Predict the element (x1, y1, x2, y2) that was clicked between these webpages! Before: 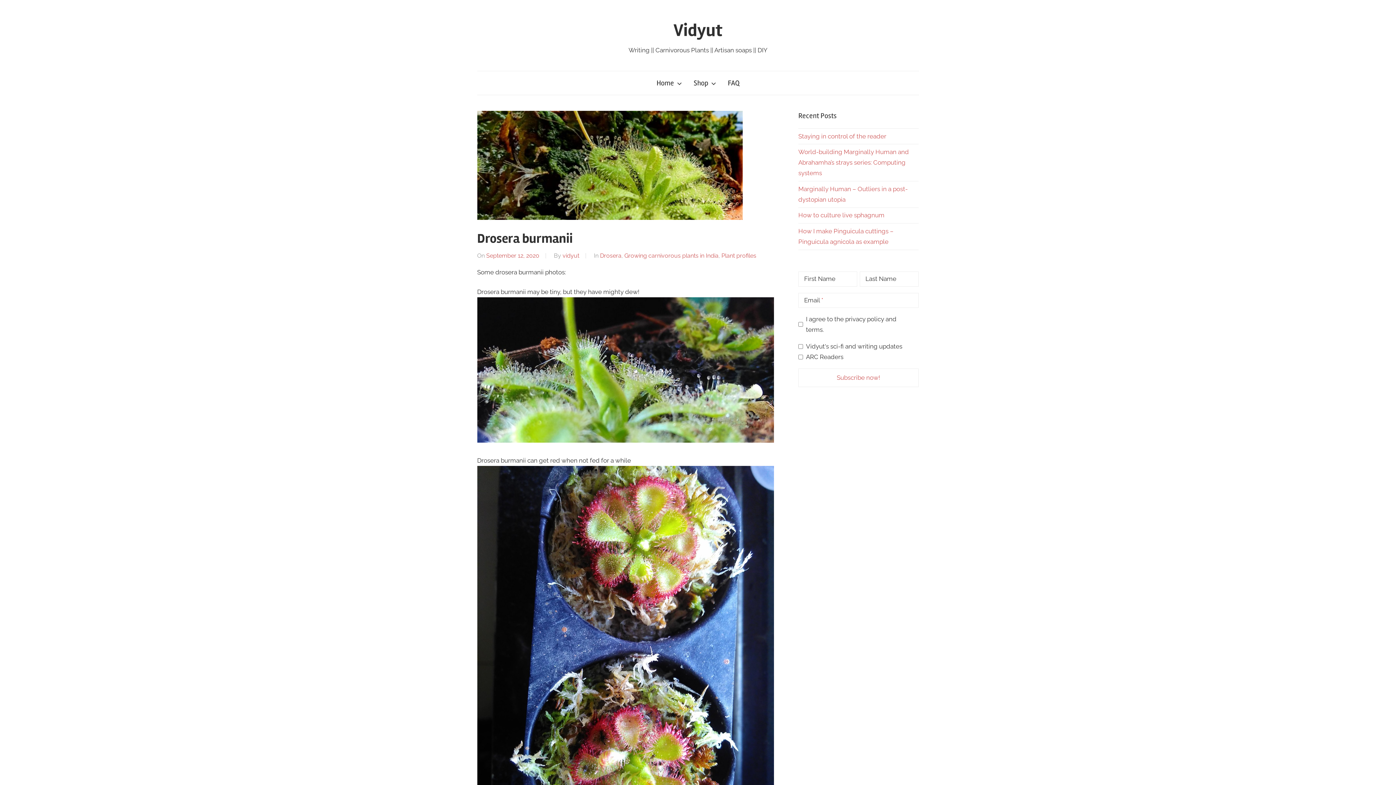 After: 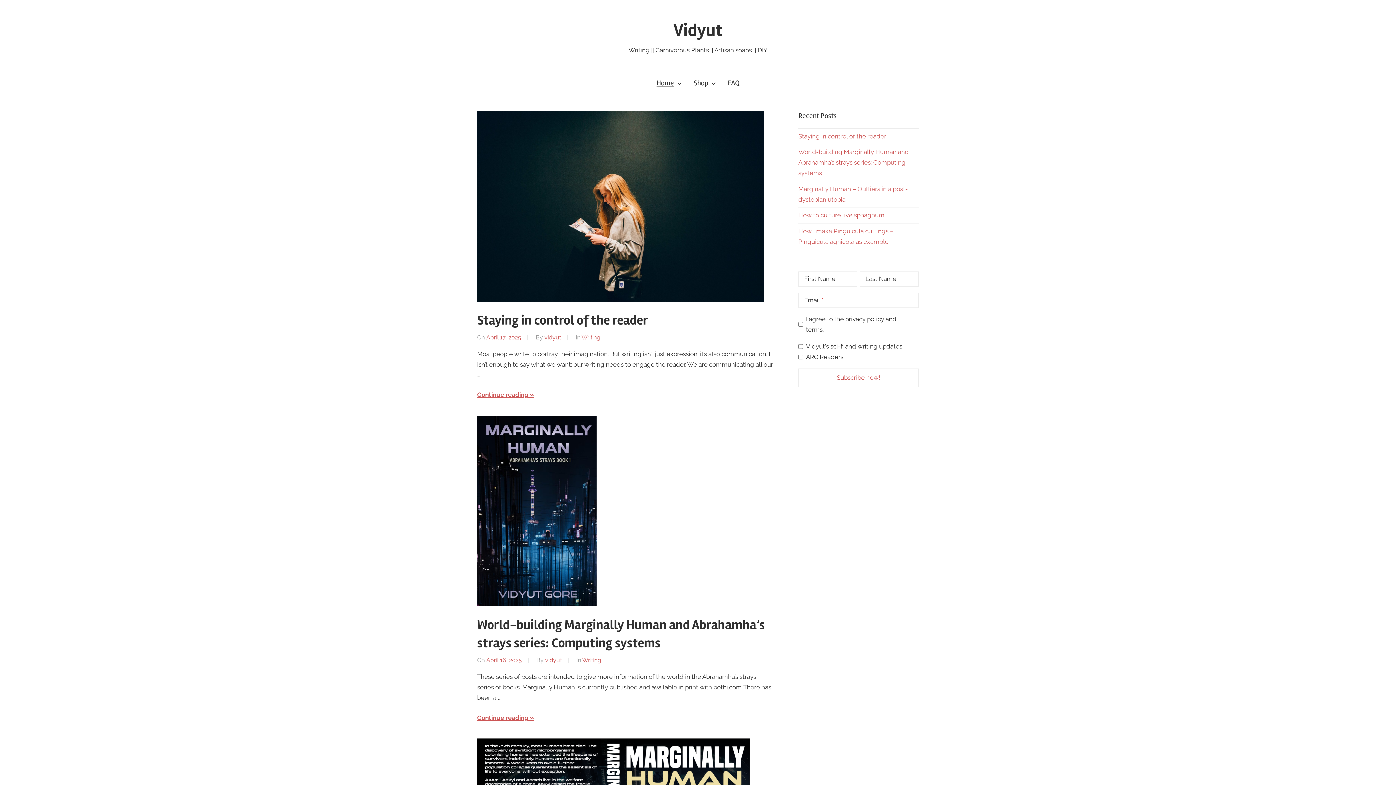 Action: bbox: (673, 19, 722, 40) label: Vidyut